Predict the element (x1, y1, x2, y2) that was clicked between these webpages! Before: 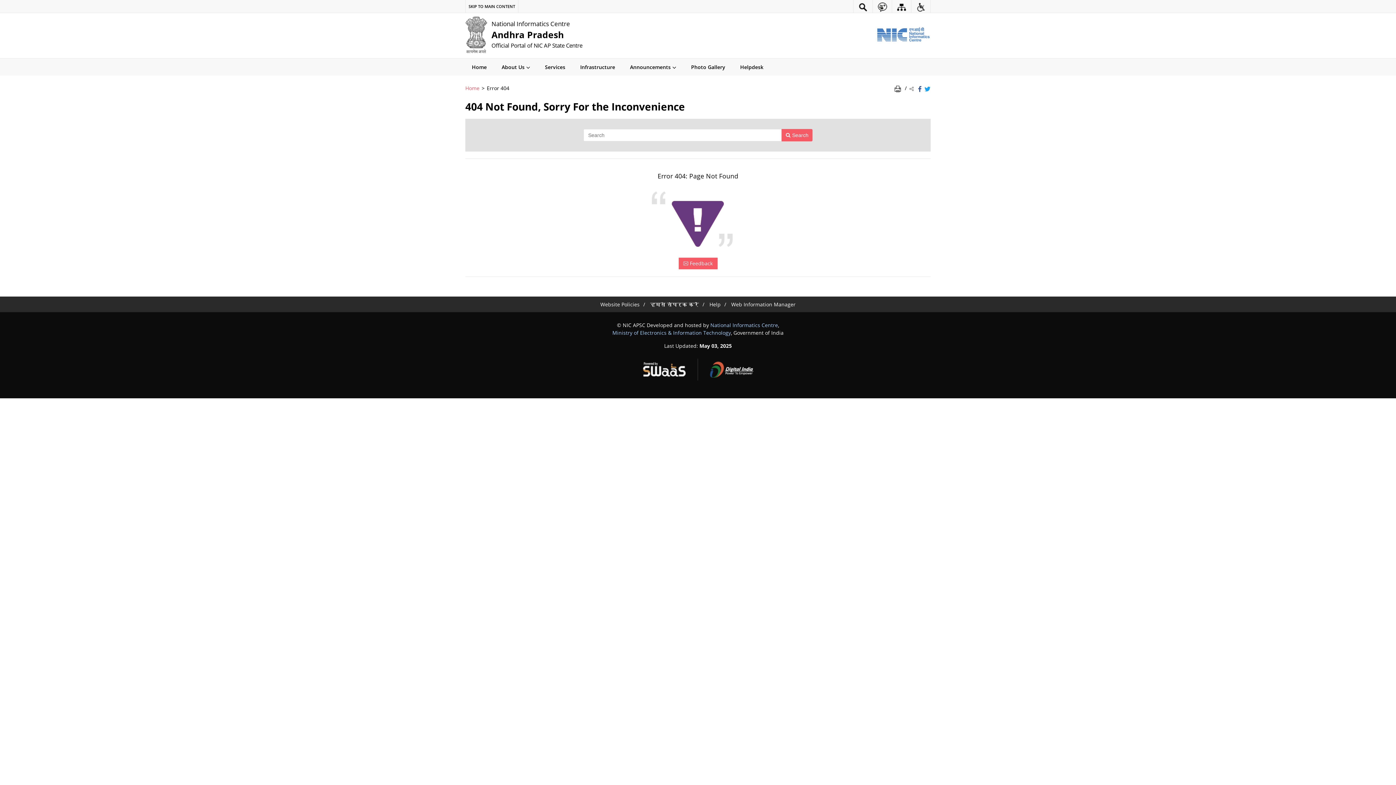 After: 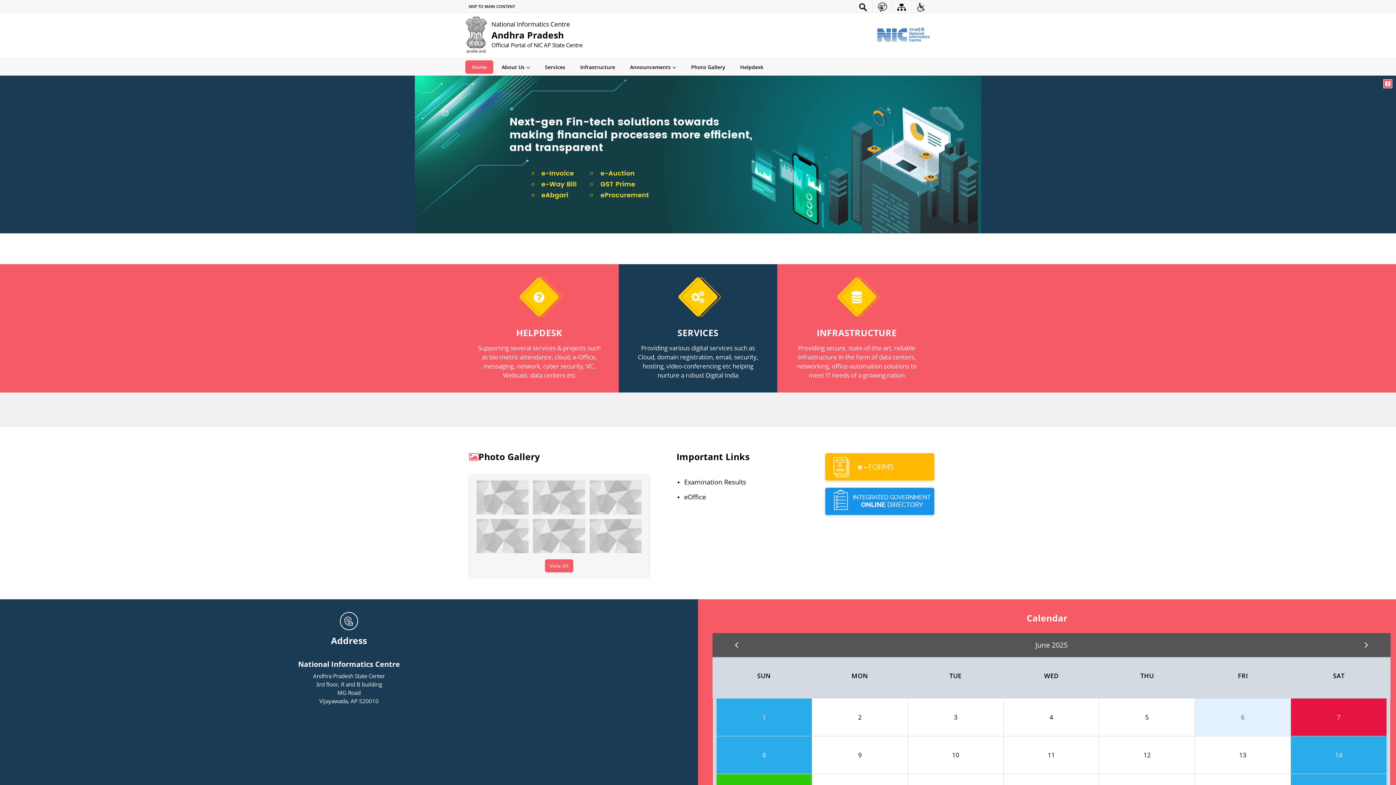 Action: bbox: (465, 16, 582, 53) label: National Informatics Centre
Andhra Pradesh
Official Portal of NIC AP State Centre